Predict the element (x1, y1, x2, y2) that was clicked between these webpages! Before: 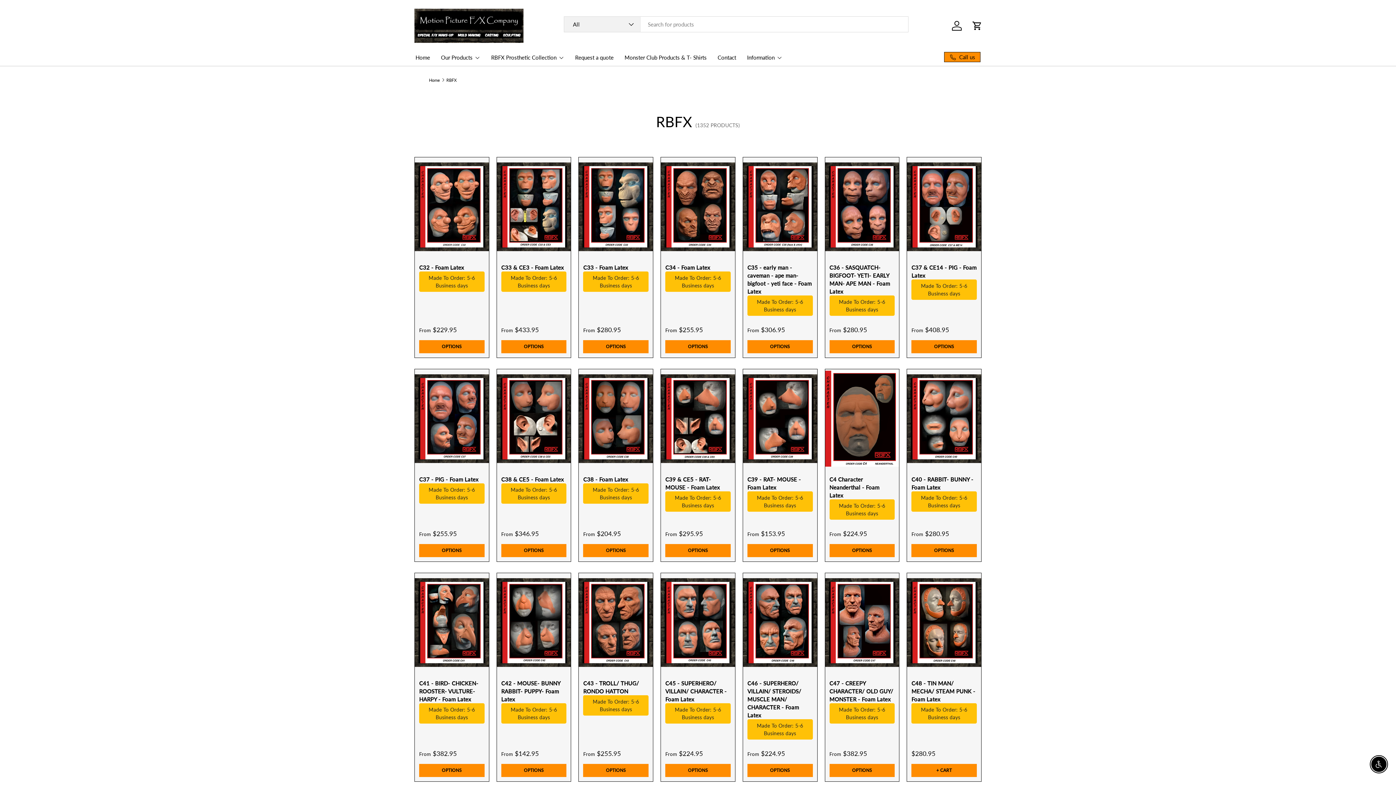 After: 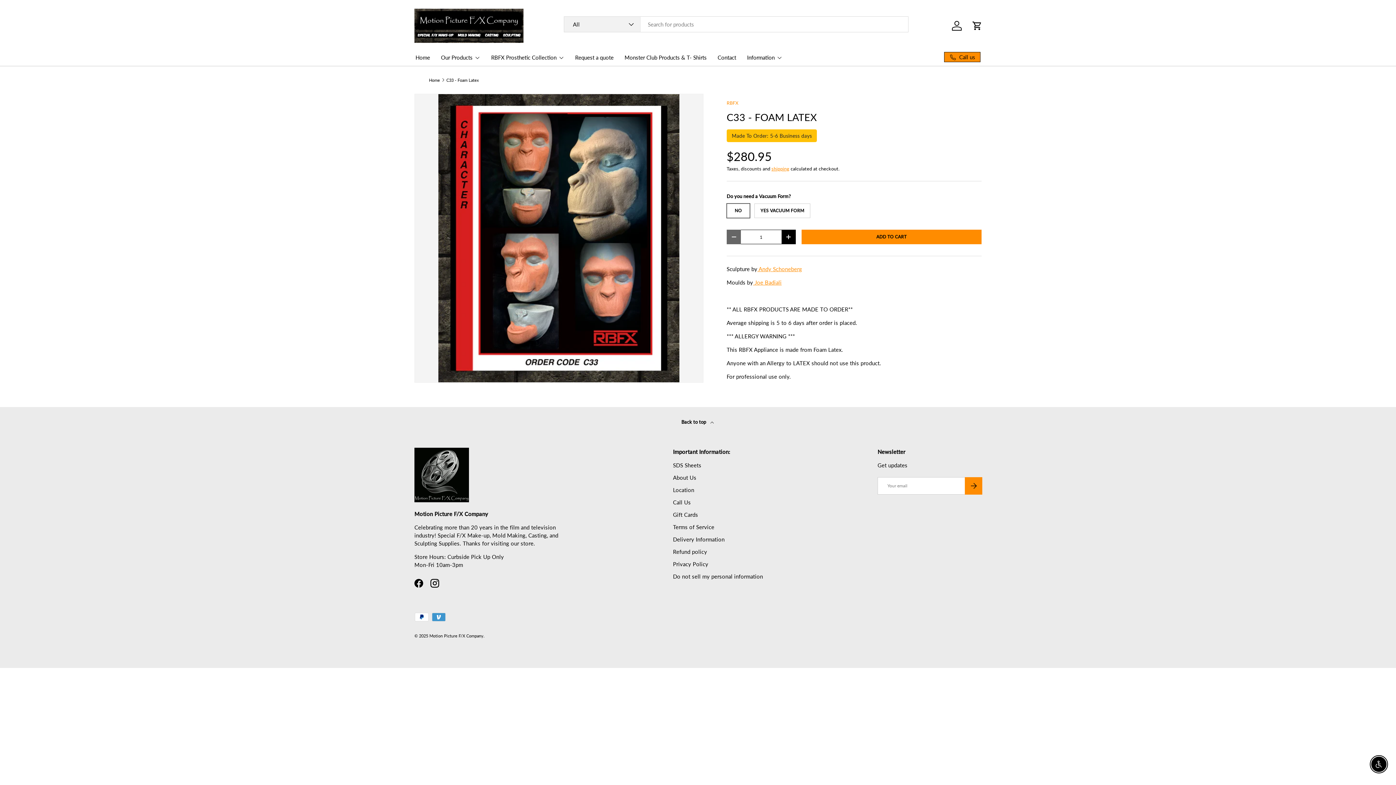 Action: label: C33 - Foam Latex bbox: (579, 157, 653, 256)